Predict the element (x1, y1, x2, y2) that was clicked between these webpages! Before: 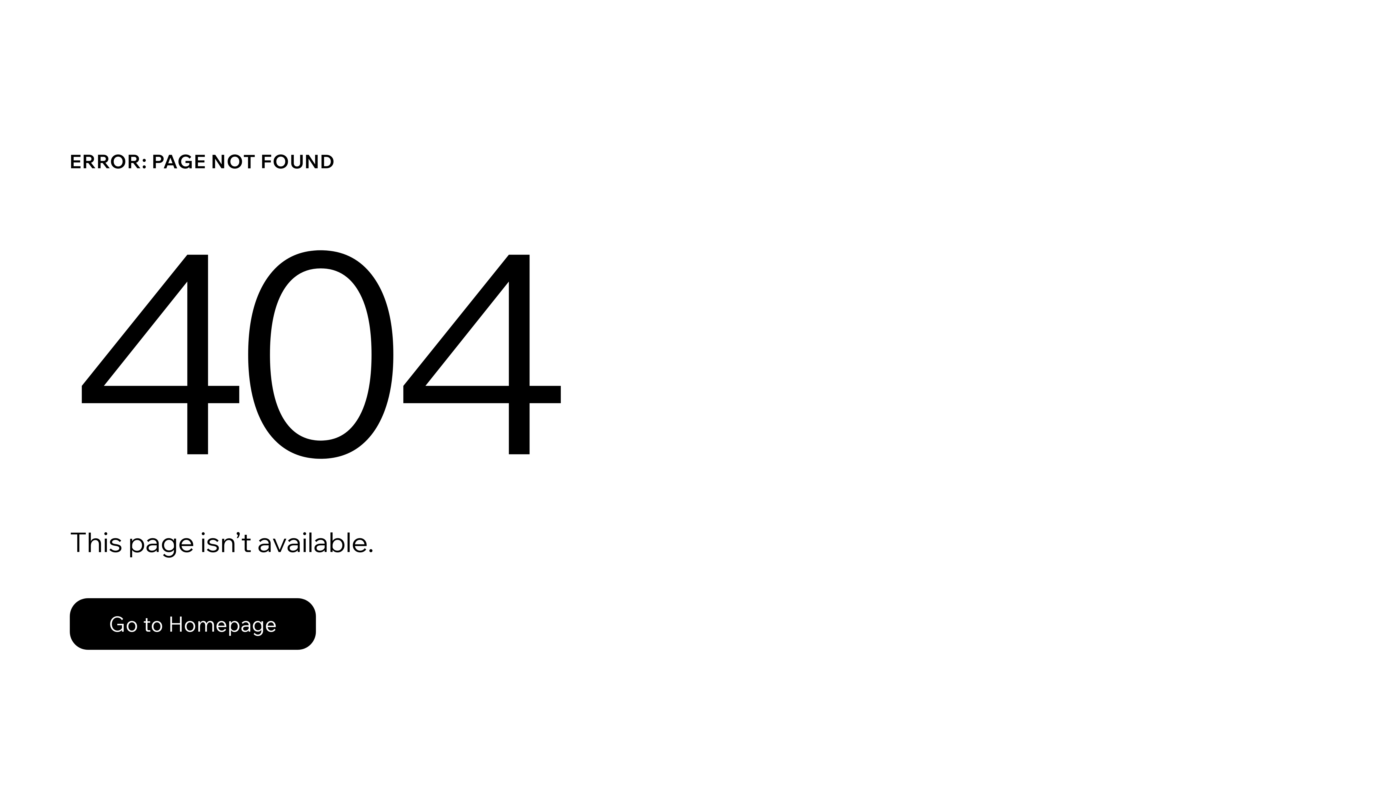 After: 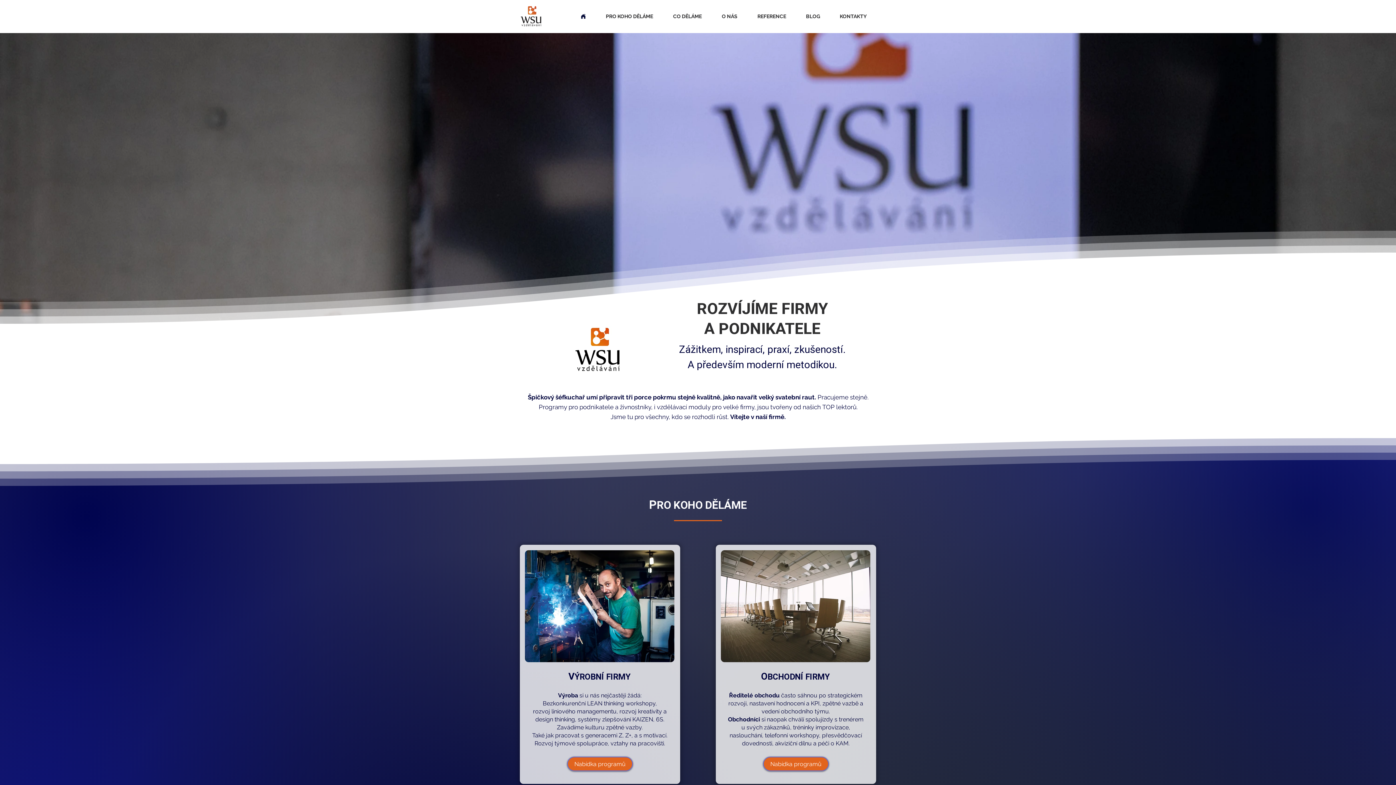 Action: label: Go to Homepage bbox: (69, 598, 316, 650)